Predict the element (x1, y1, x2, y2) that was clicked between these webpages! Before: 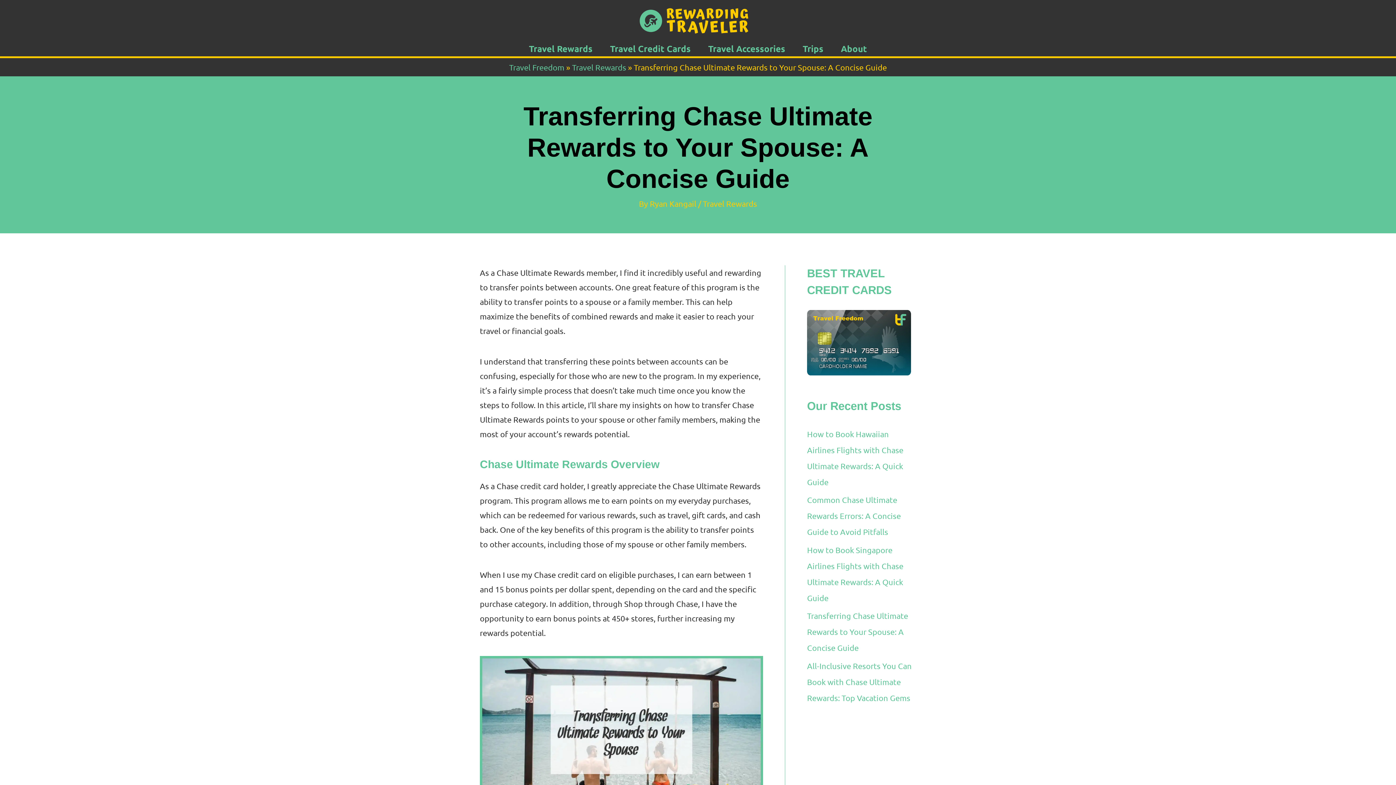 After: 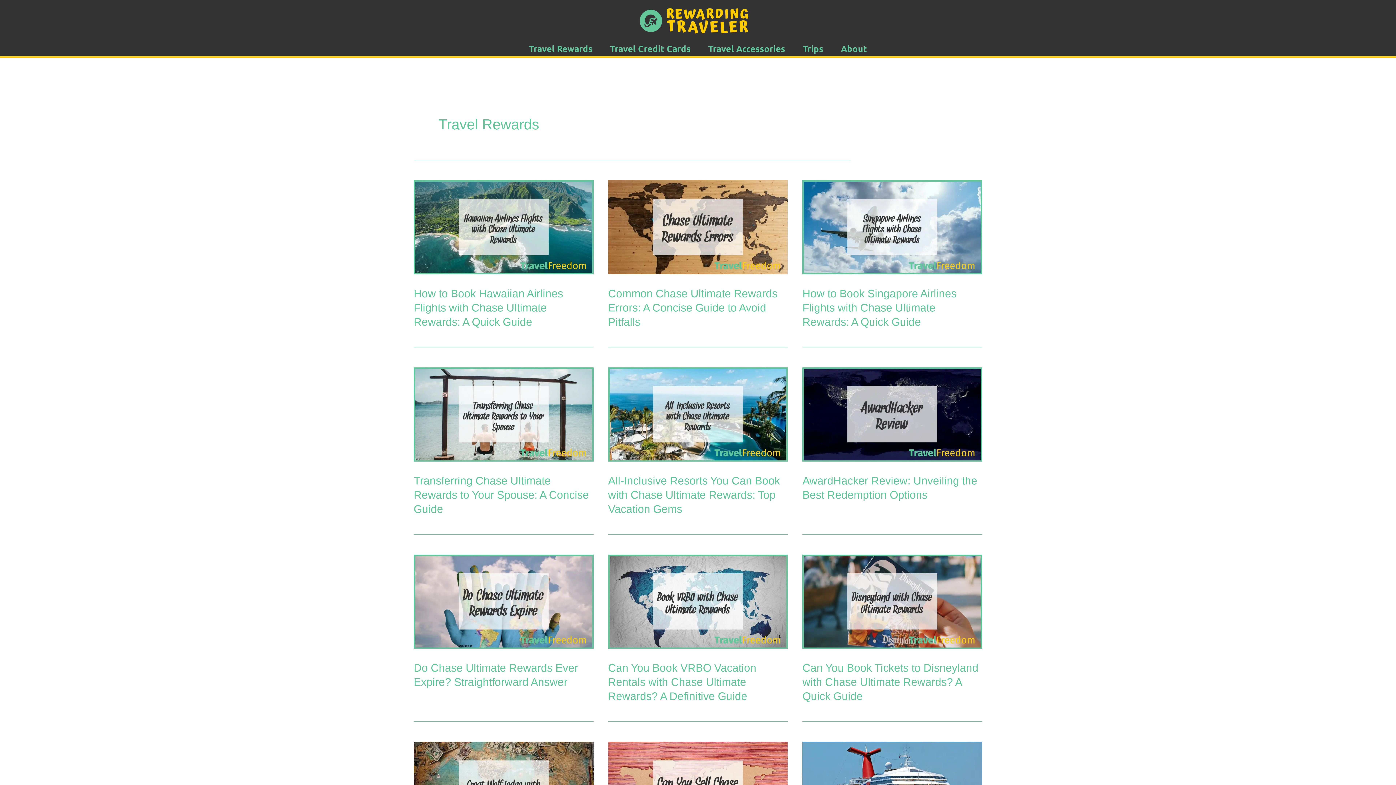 Action: bbox: (520, 43, 601, 54) label: Travel Rewards